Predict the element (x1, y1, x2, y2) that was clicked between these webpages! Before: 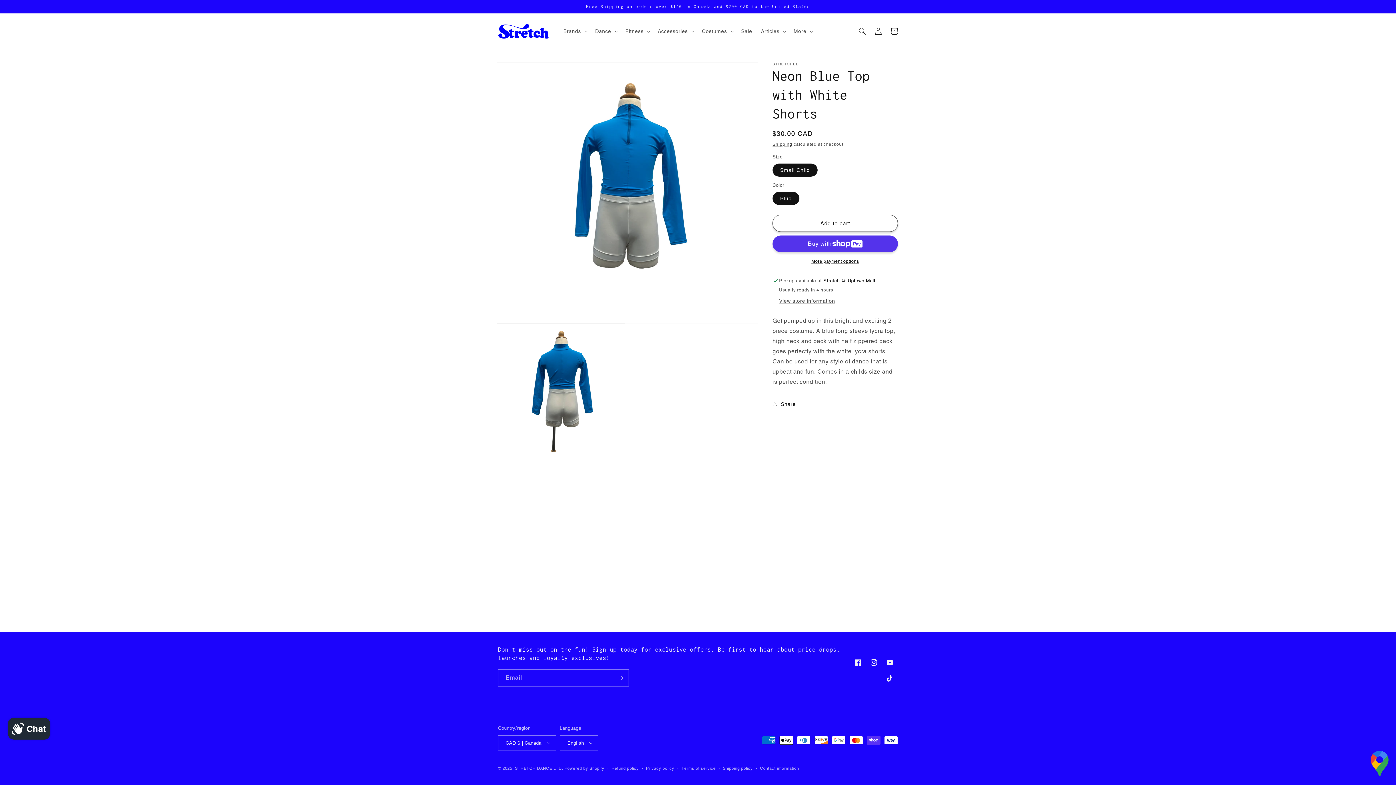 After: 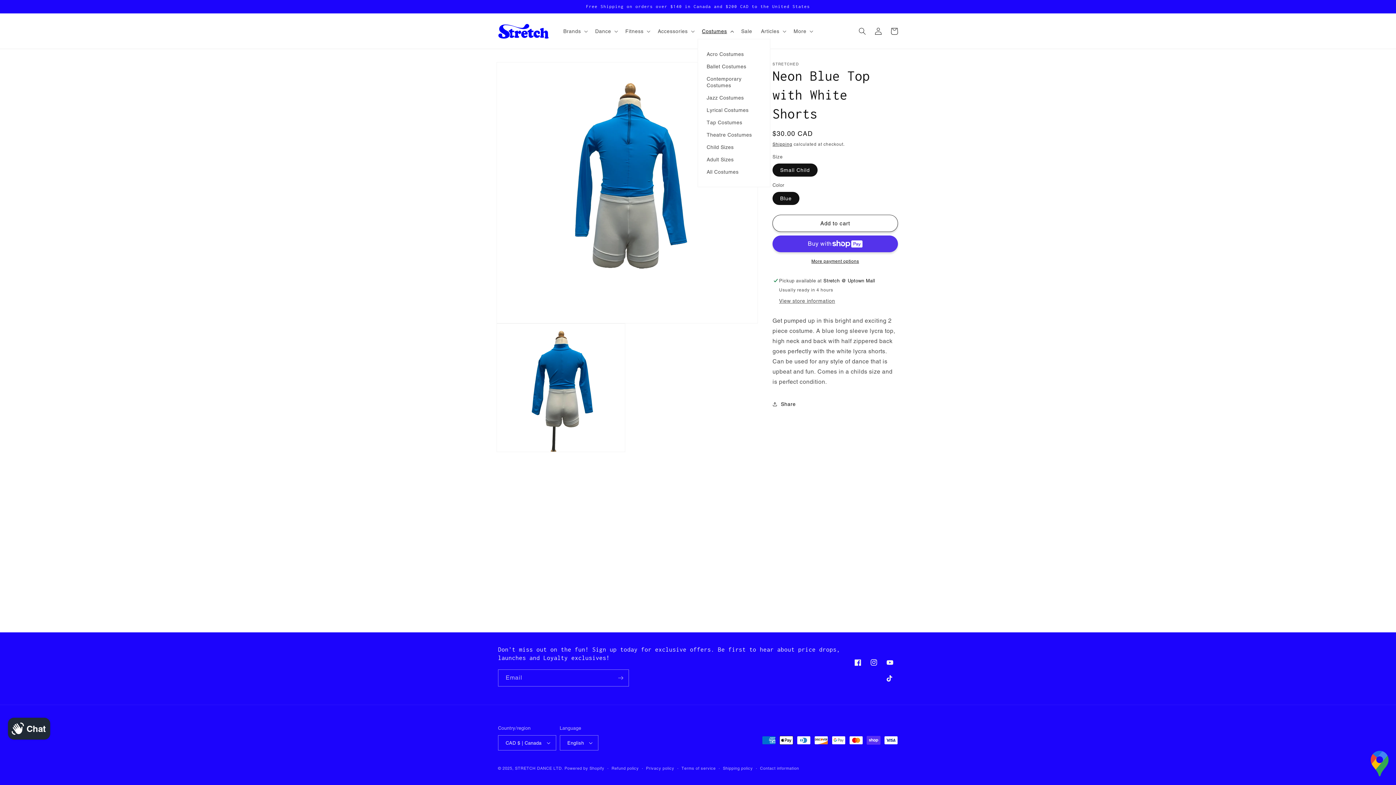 Action: bbox: (697, 23, 736, 38) label: Costumes